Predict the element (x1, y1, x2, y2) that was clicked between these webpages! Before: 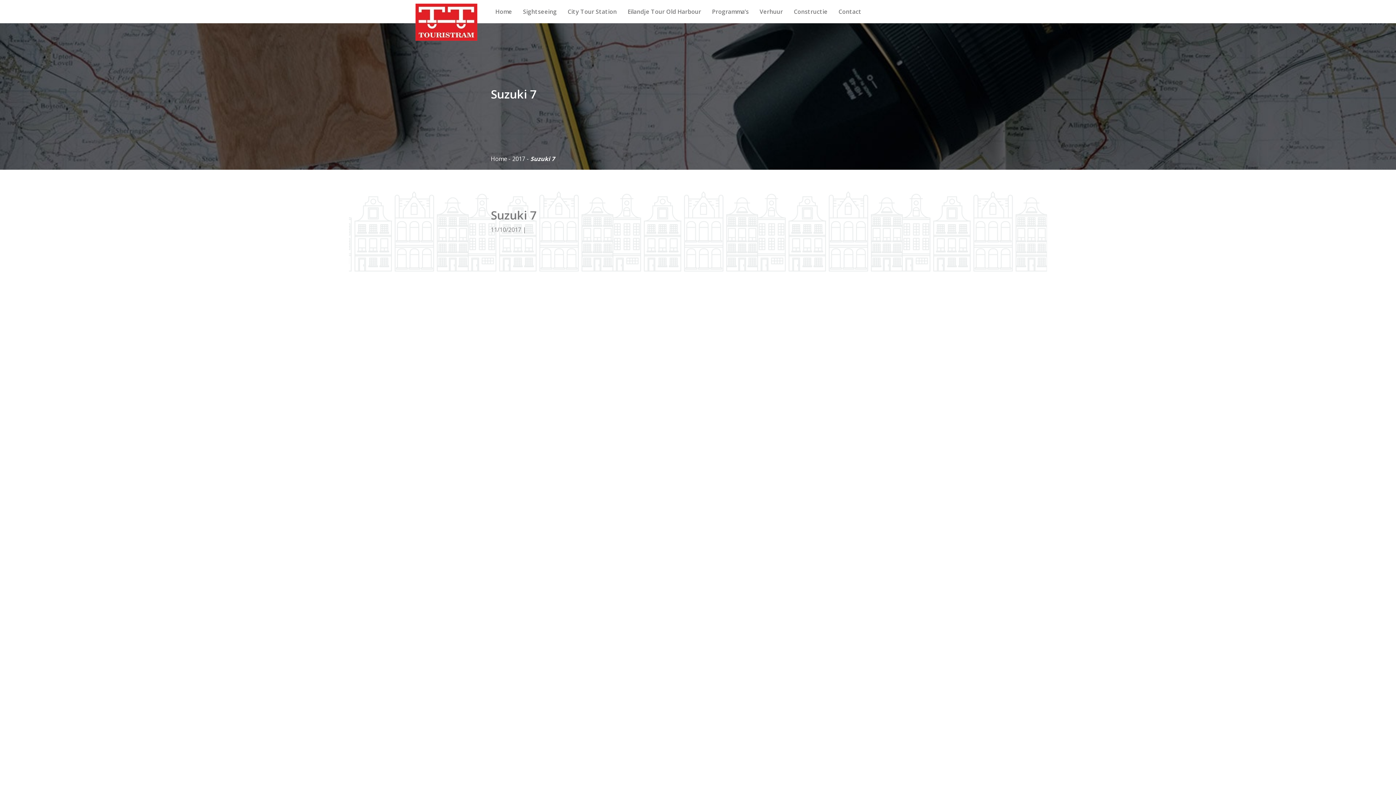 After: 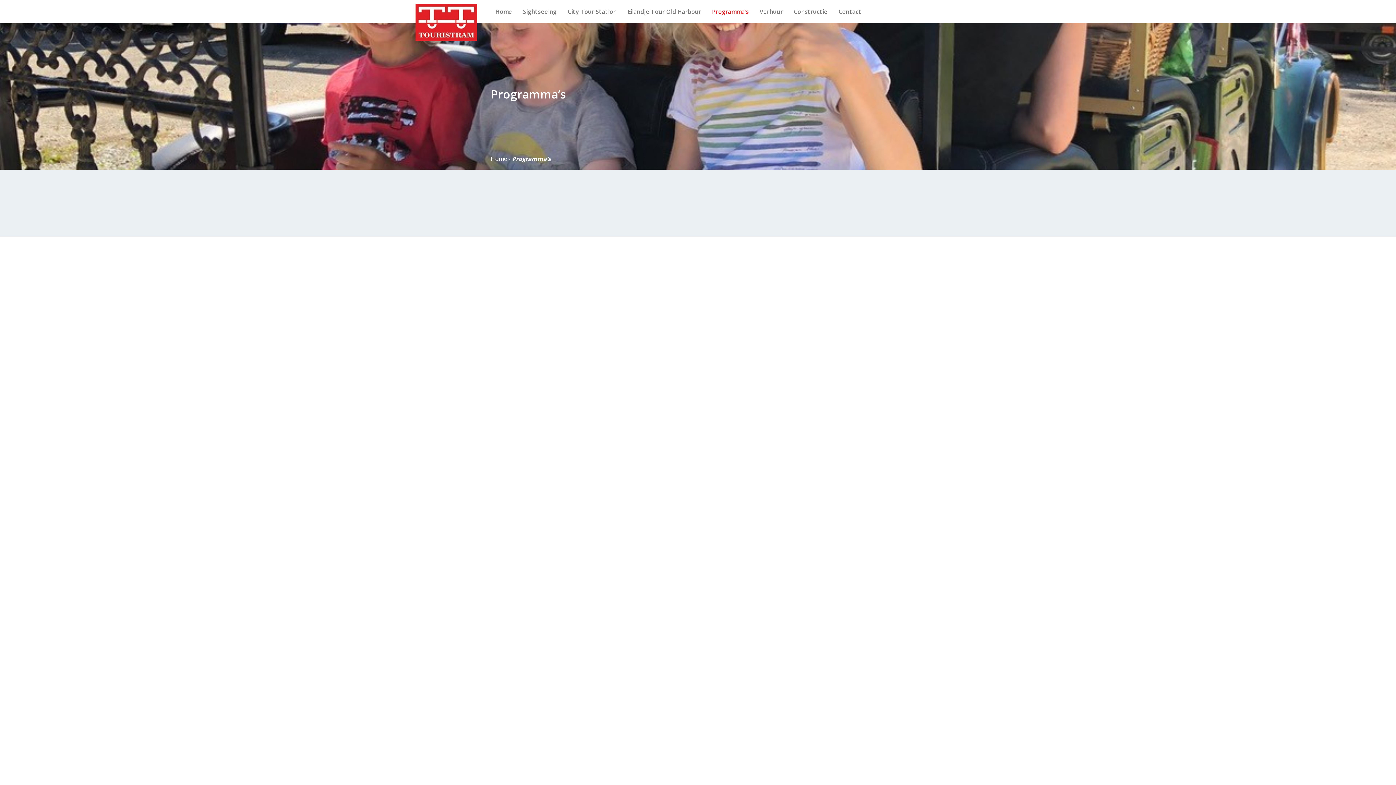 Action: bbox: (712, 0, 748, 23) label: Programma’s